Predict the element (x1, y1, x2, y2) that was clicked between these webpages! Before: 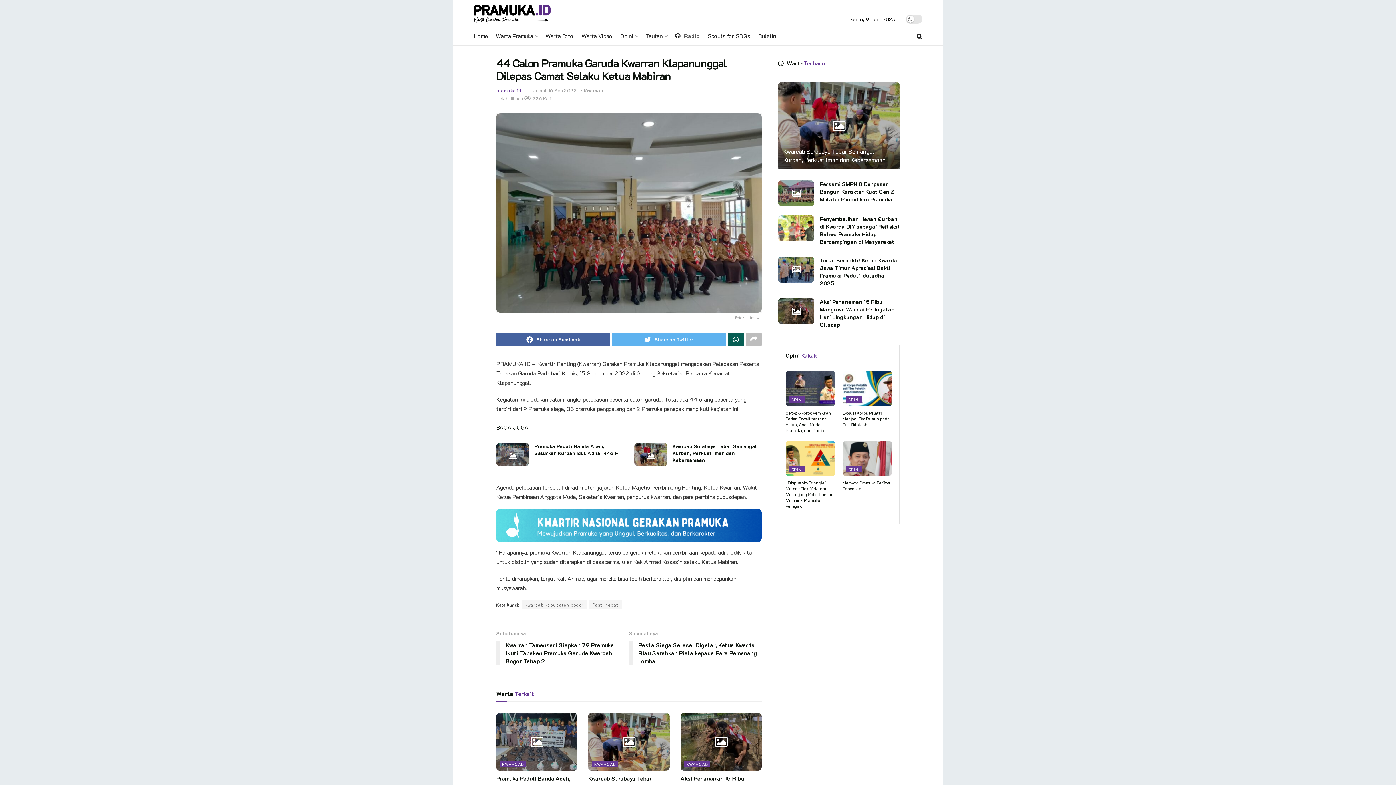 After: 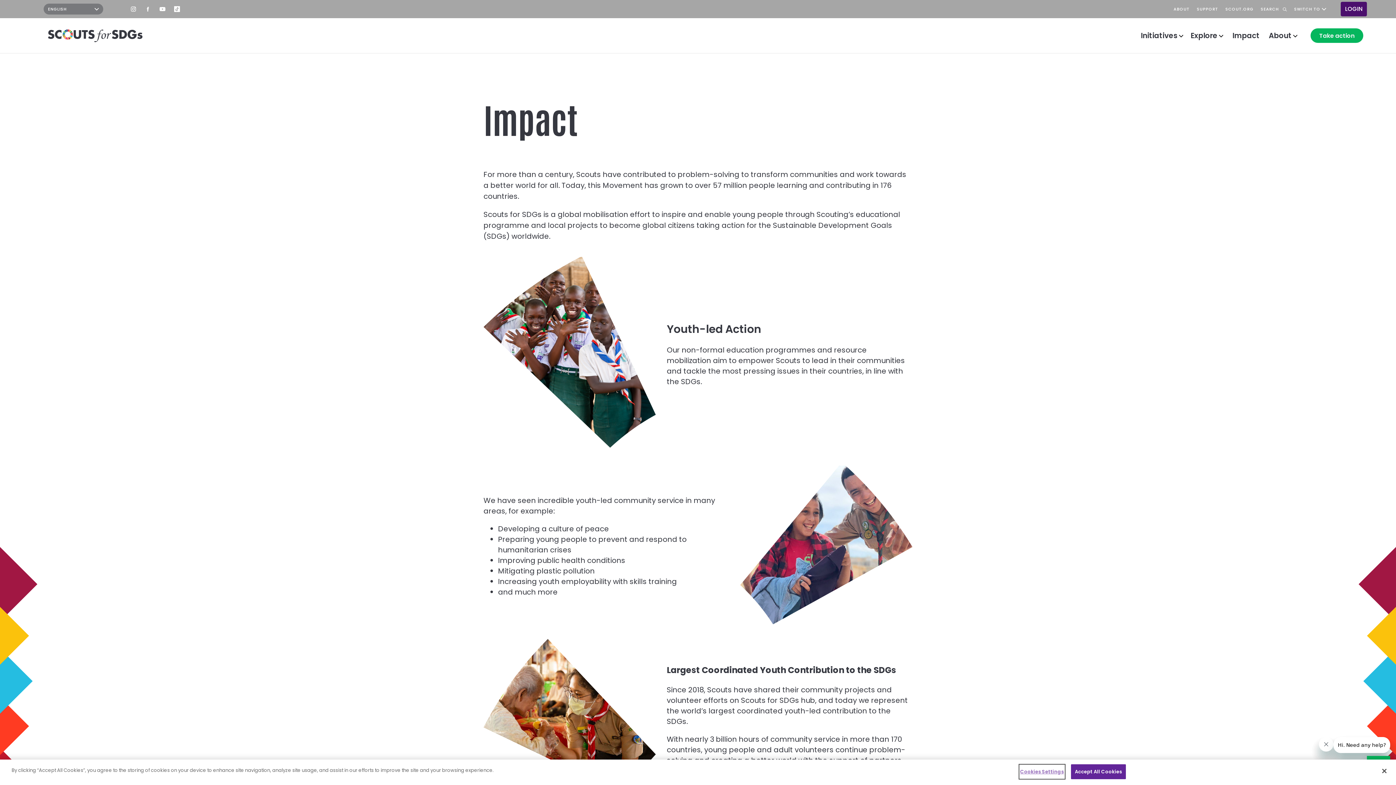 Action: bbox: (707, 29, 750, 41) label: Scouts for SDGs